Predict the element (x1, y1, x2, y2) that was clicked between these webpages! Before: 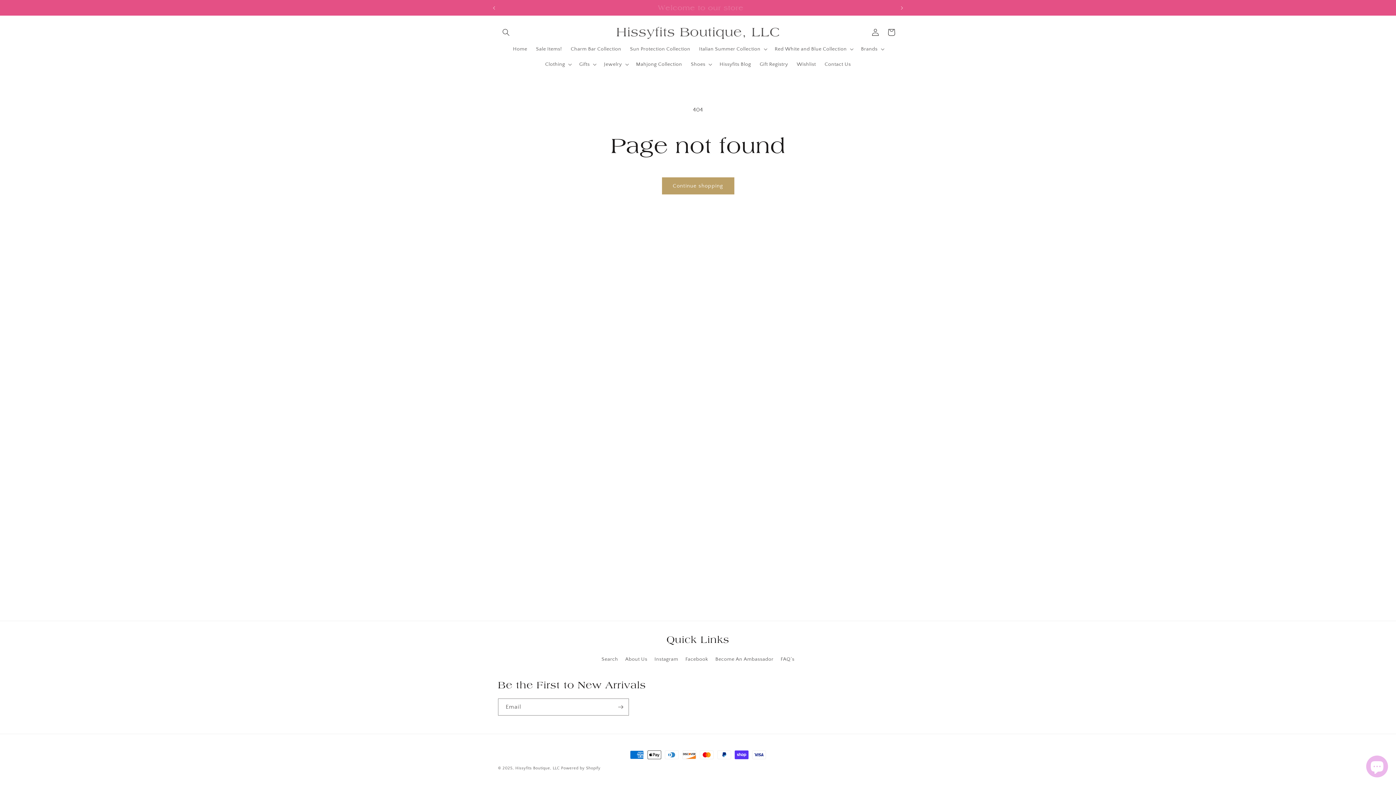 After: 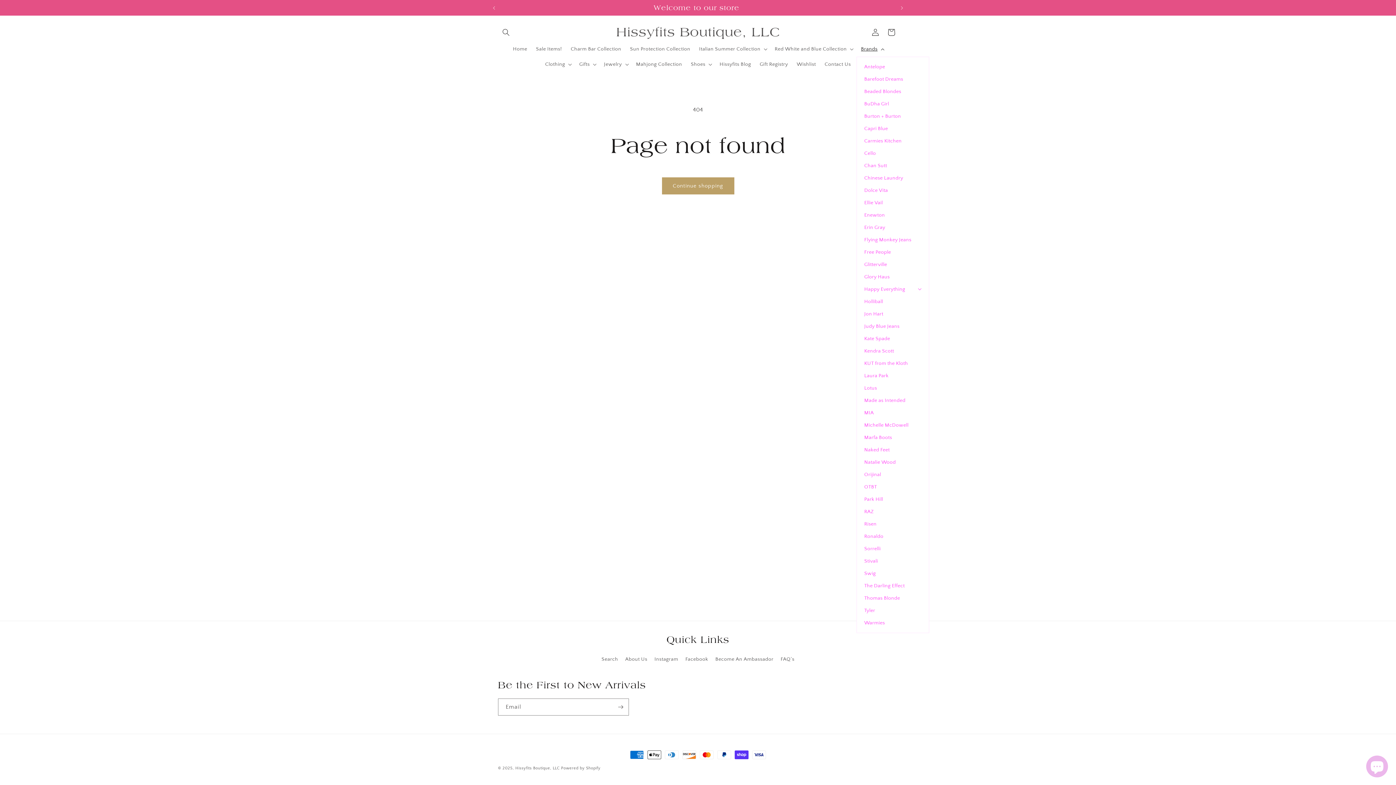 Action: bbox: (856, 41, 887, 56) label: Brands